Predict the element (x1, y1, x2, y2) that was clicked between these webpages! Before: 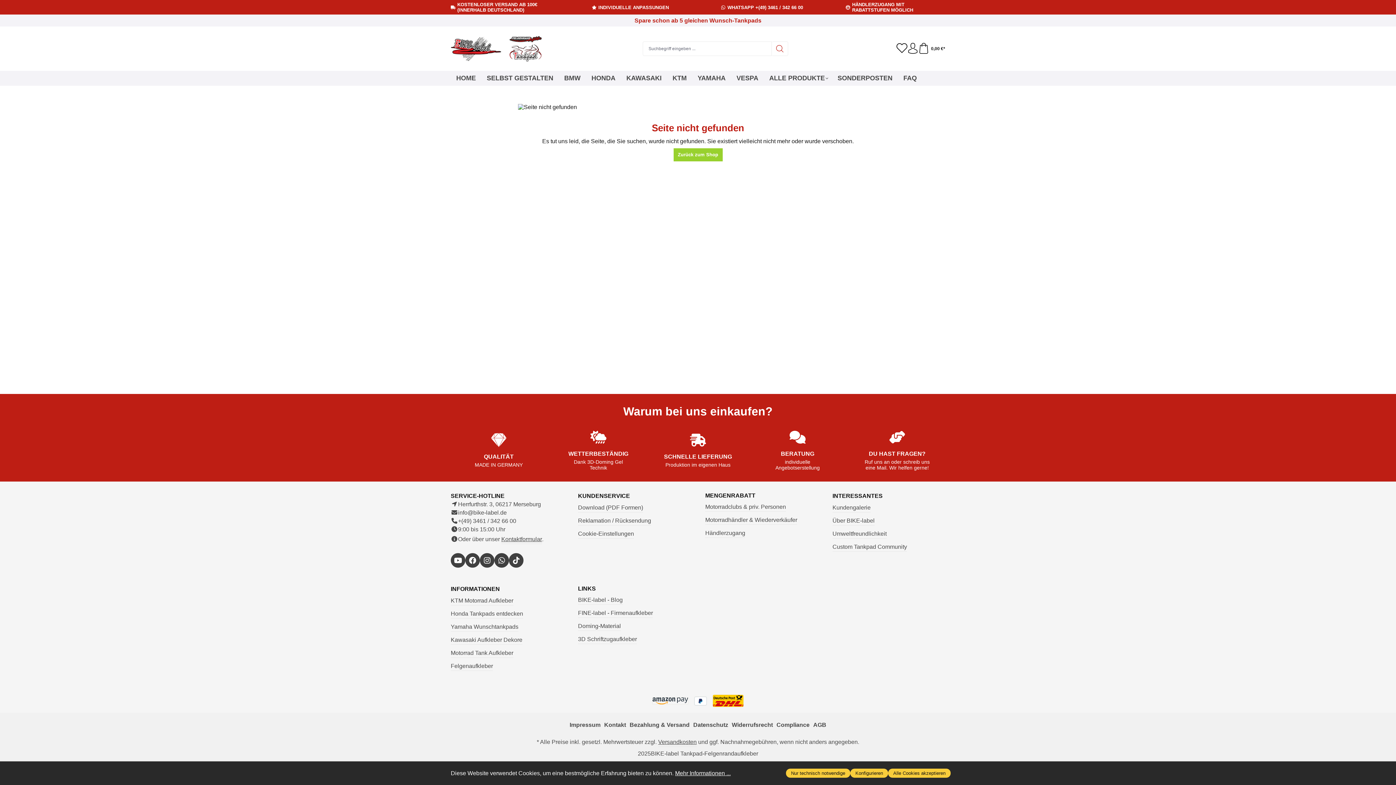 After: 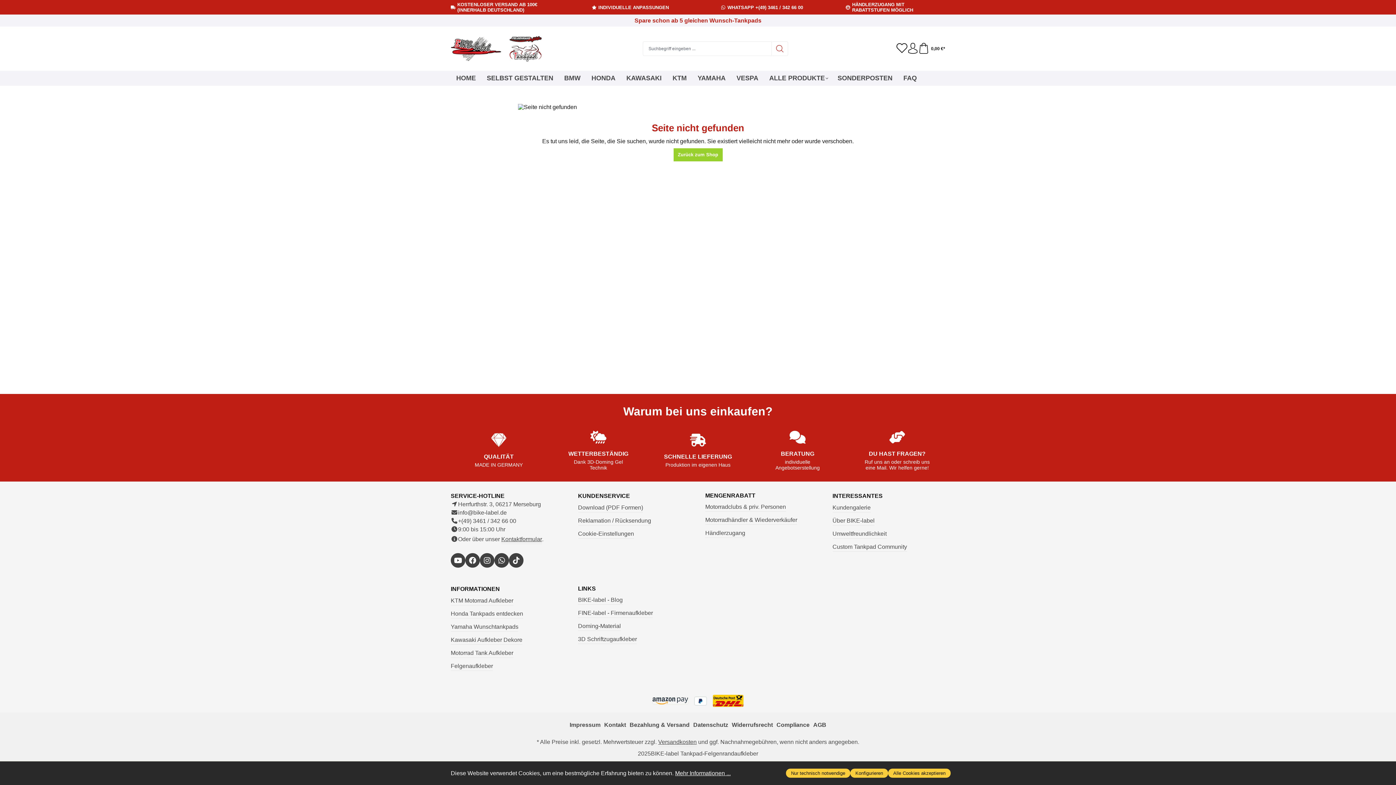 Action: bbox: (578, 586, 596, 592) label: LINKS